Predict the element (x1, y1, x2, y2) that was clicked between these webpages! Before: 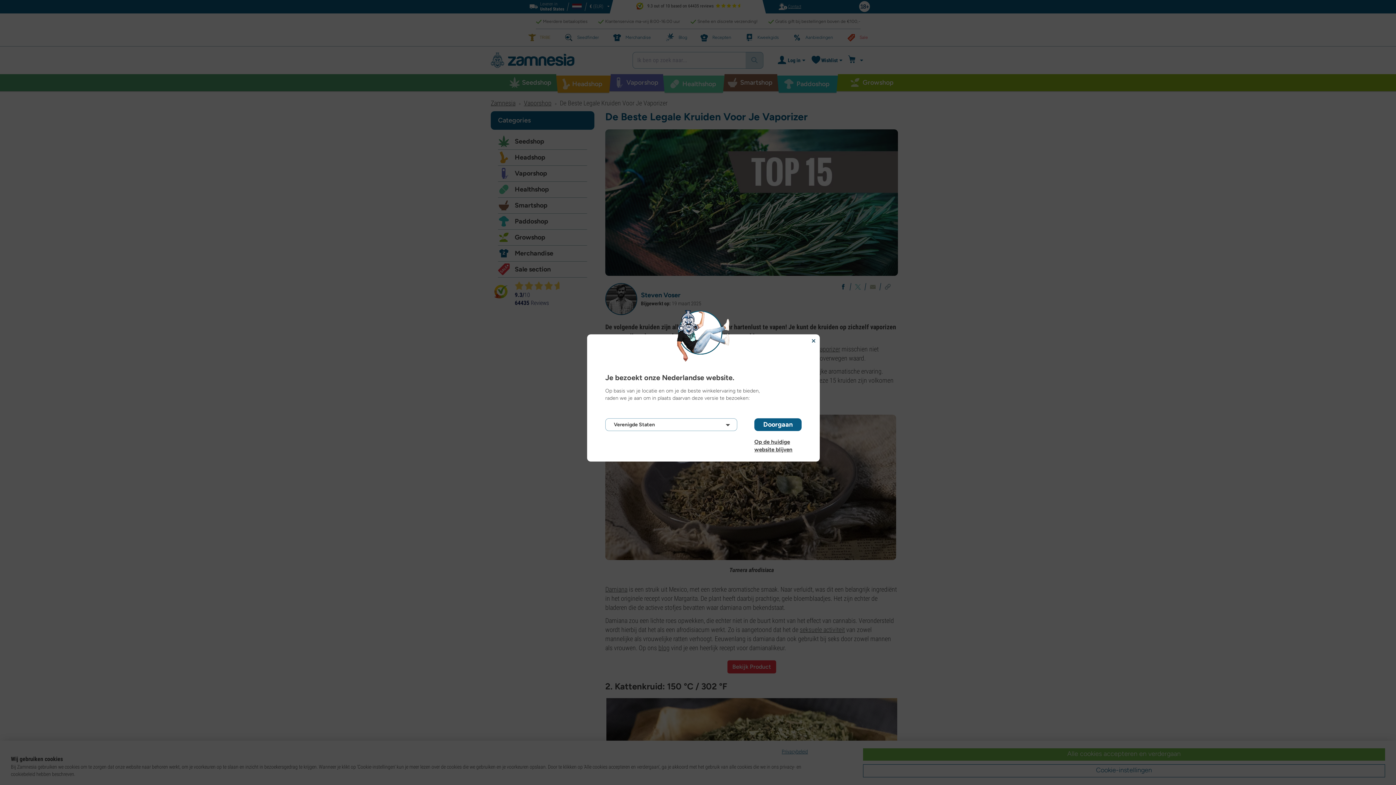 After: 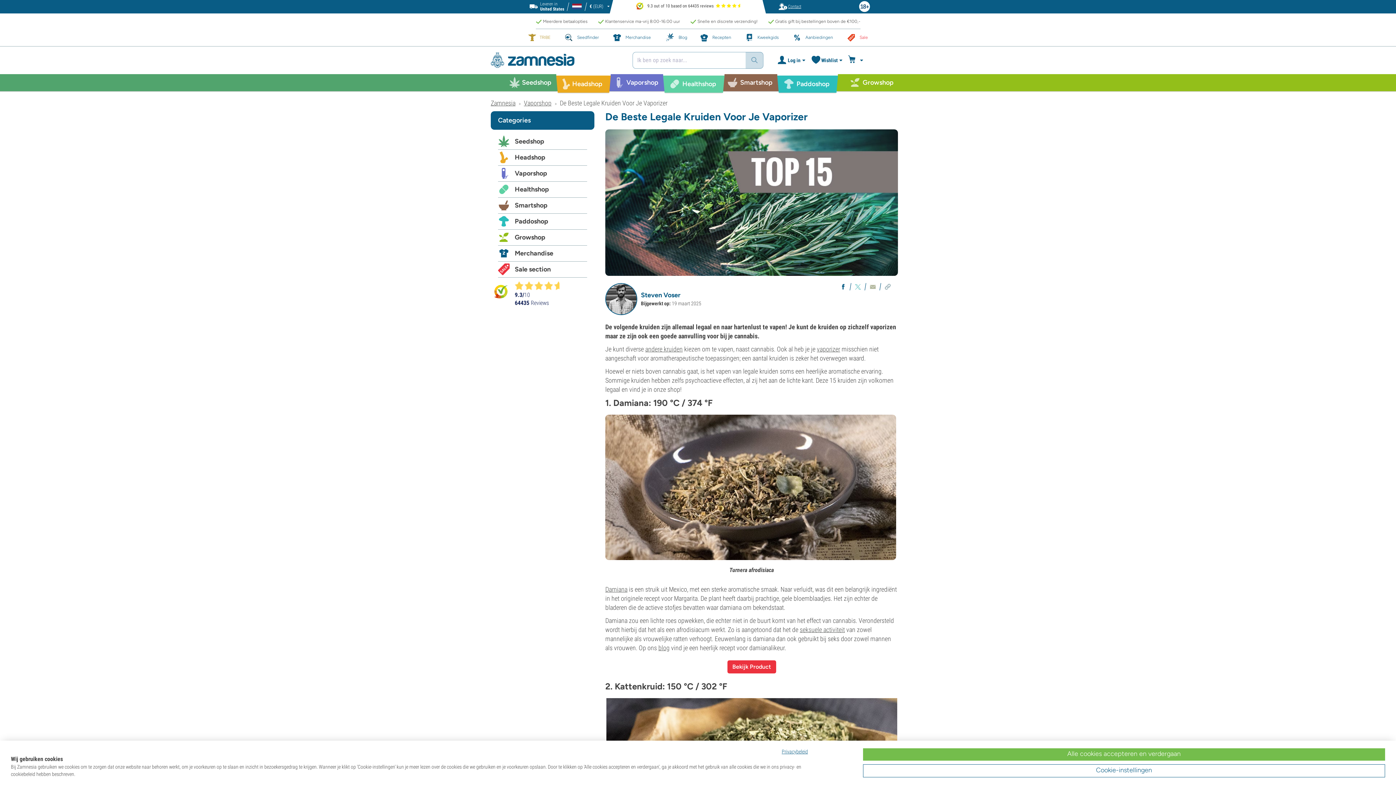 Action: label: Op de huidige website blijven bbox: (754, 438, 801, 445)